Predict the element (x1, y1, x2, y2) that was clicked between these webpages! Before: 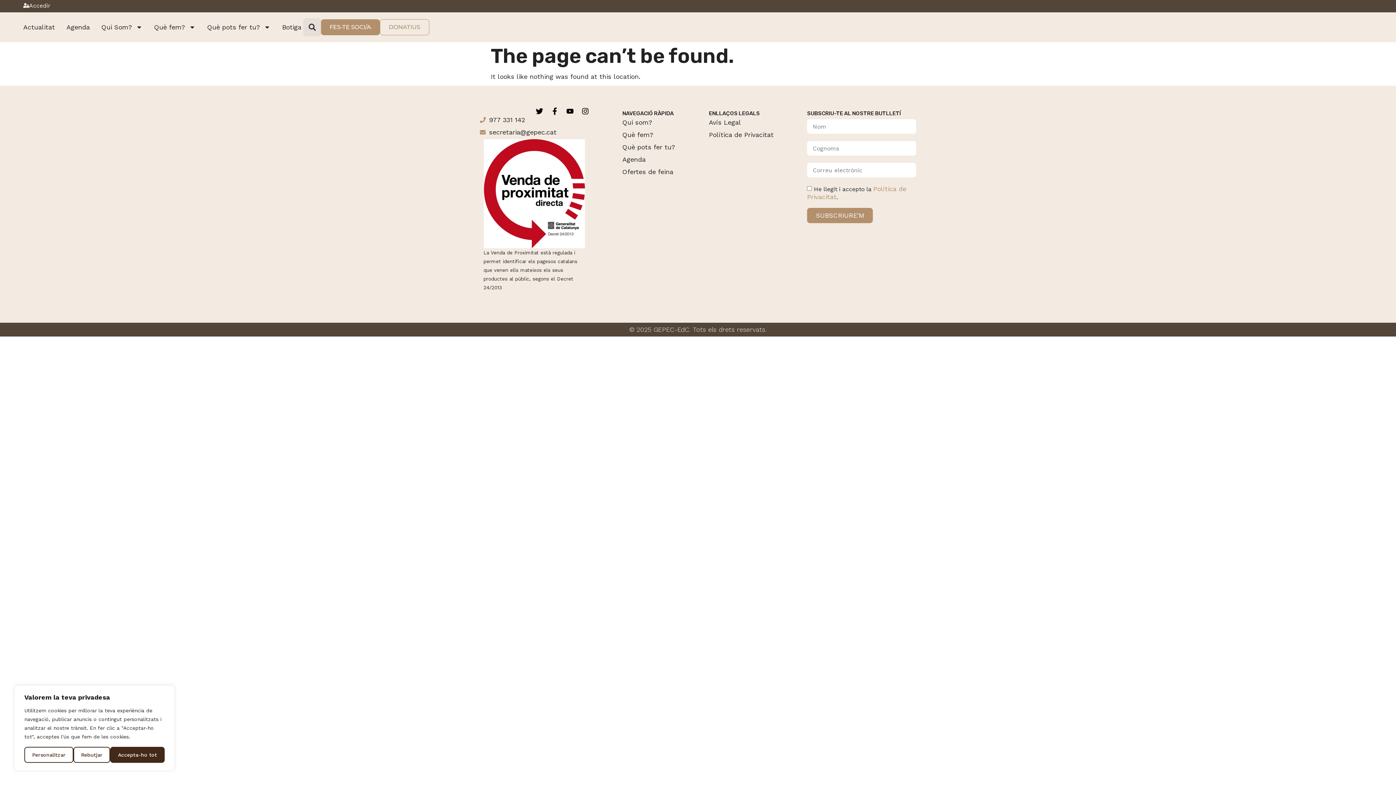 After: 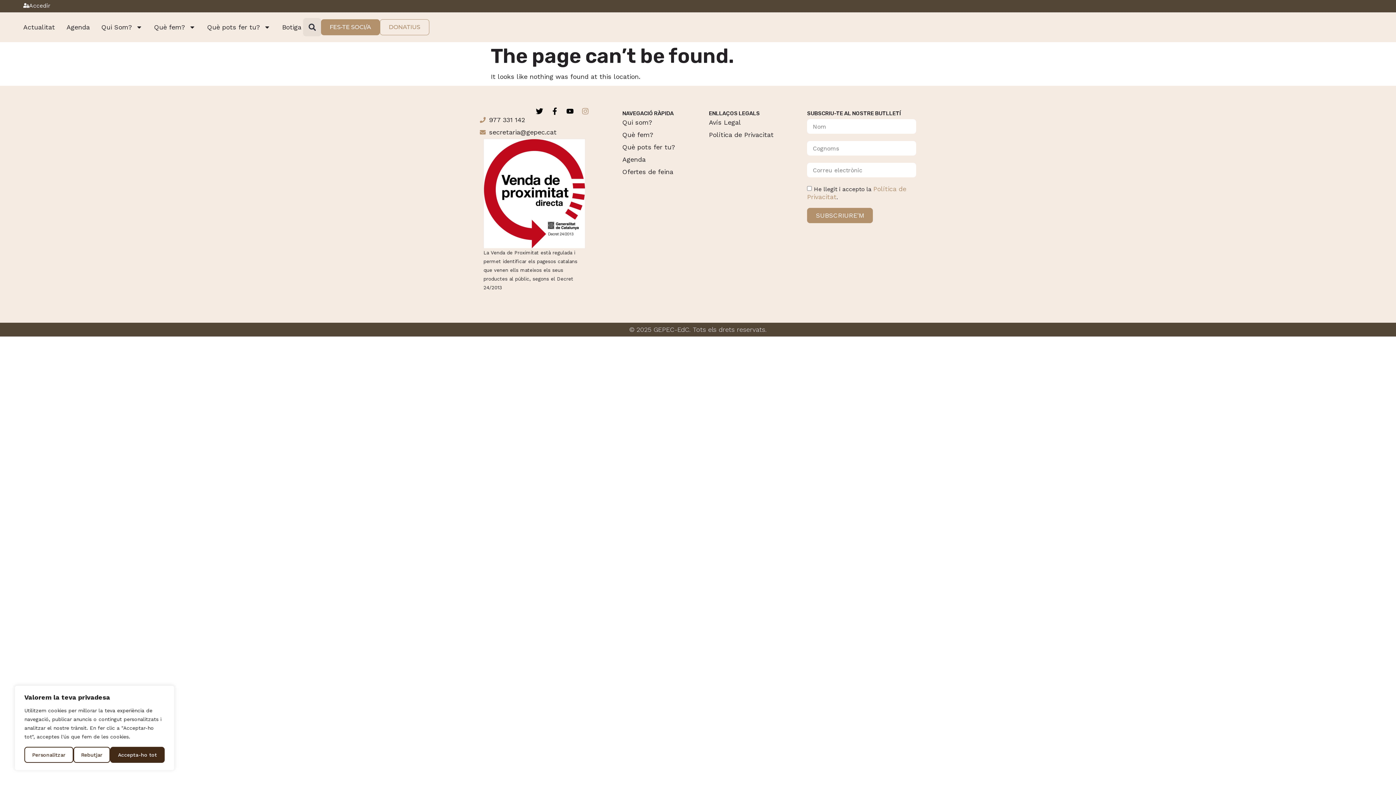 Action: label: Instagram bbox: (581, 107, 589, 115)